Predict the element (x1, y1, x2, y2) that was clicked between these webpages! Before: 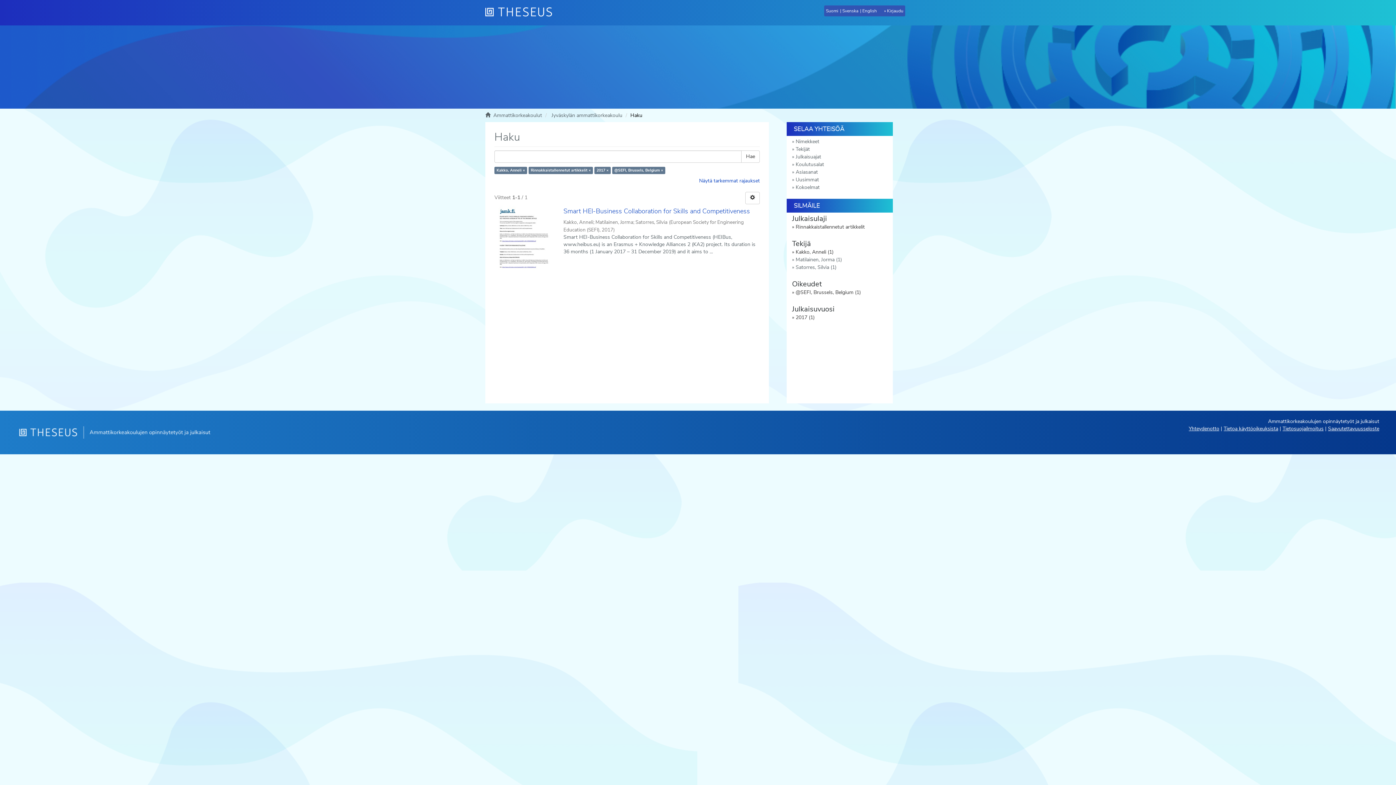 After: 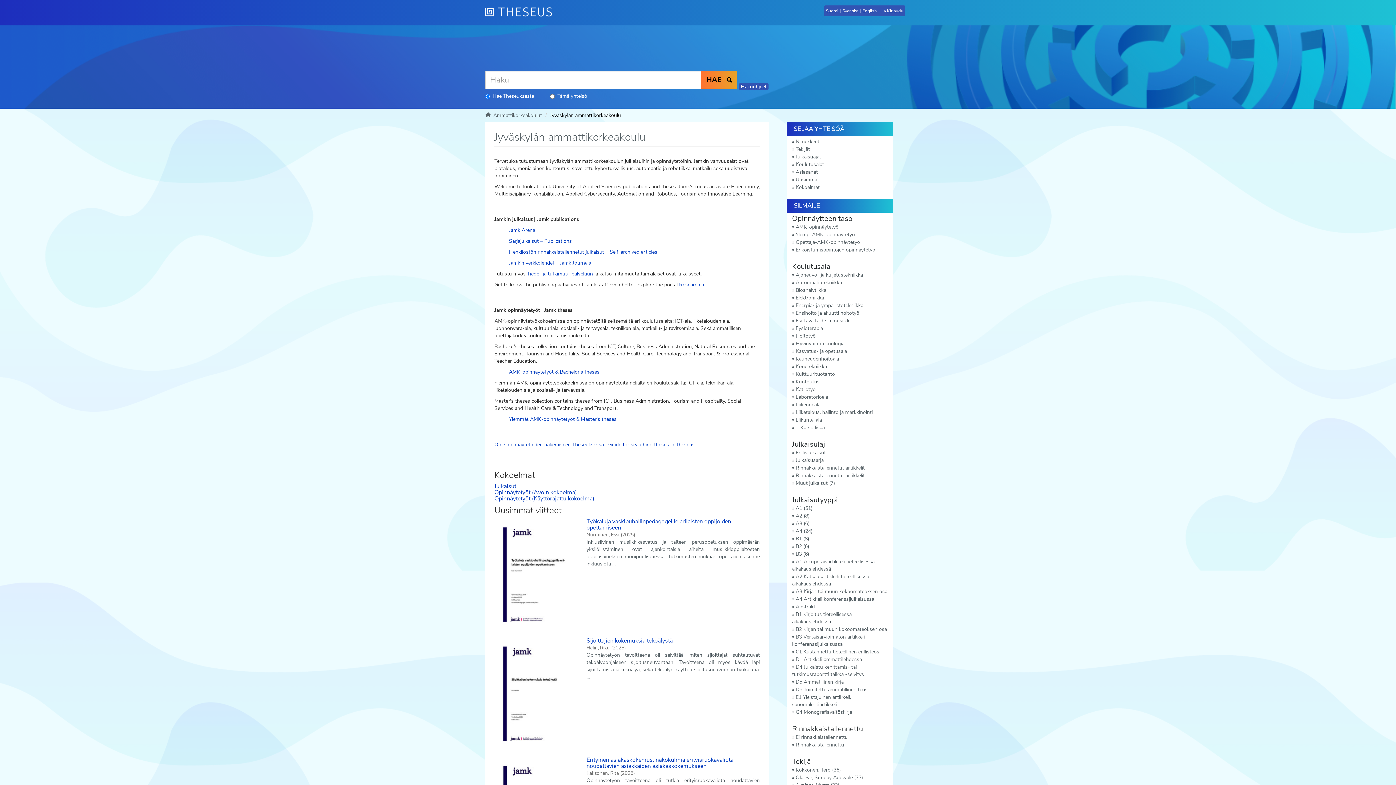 Action: bbox: (551, 112, 622, 118) label: Jyväskylän ammattikorkeakoulu